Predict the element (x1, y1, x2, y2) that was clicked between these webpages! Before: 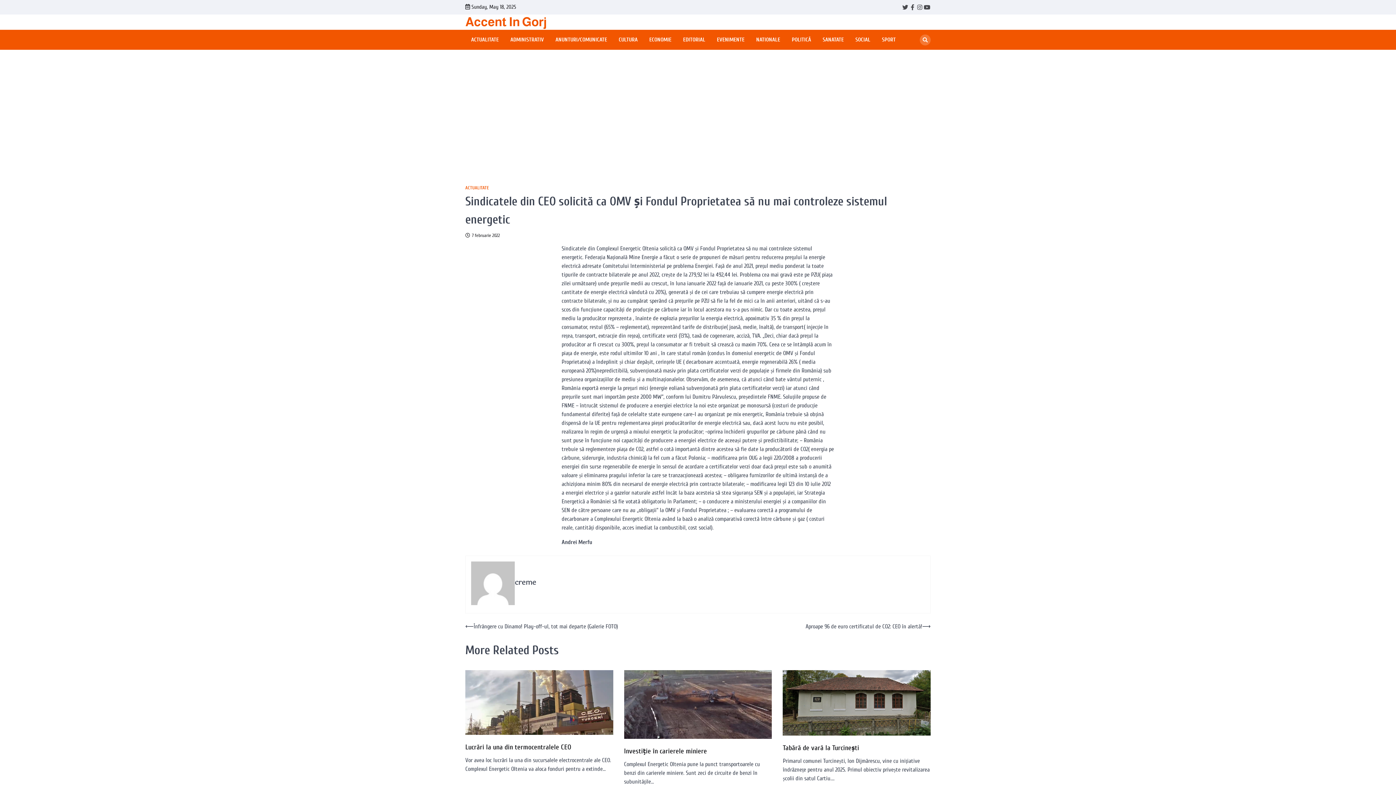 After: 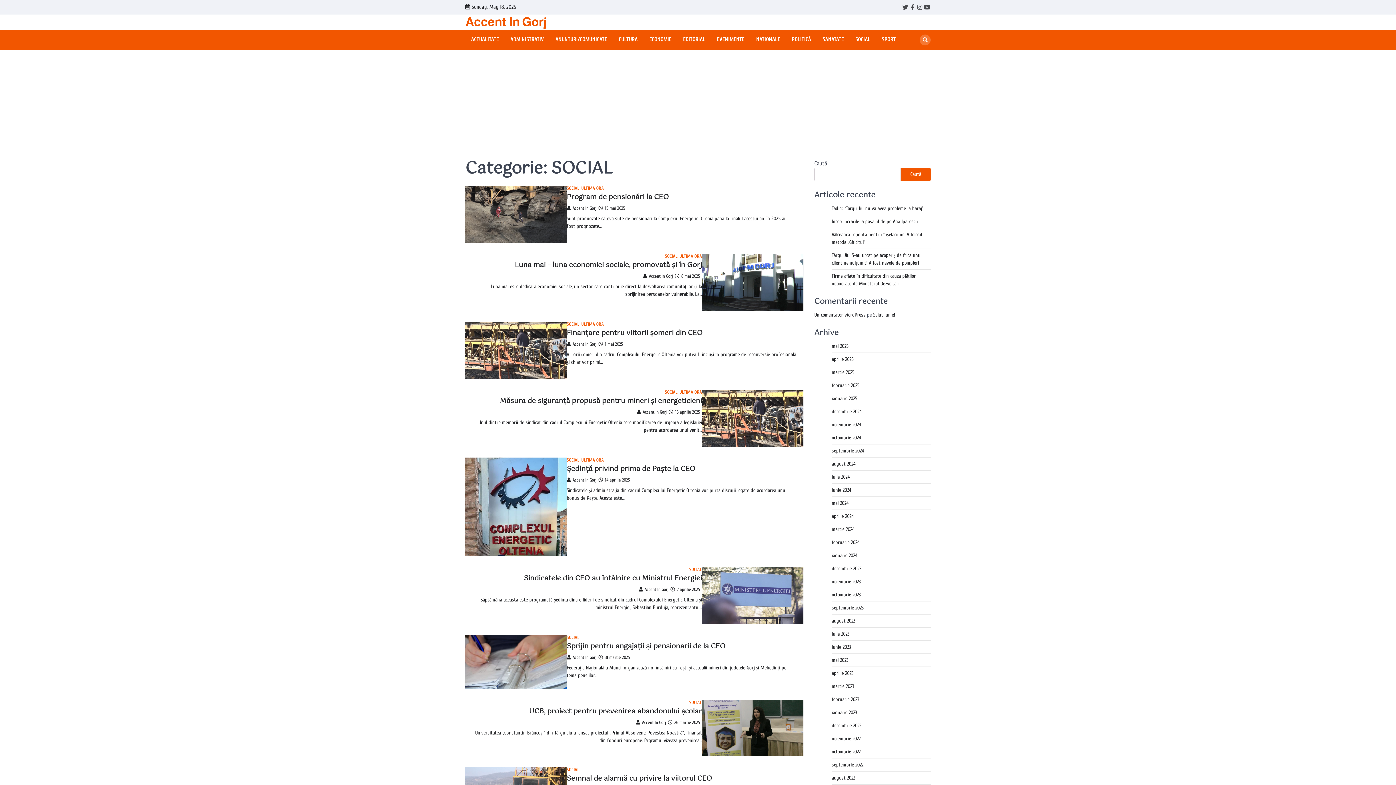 Action: bbox: (852, 35, 873, 43) label: SOCIAL